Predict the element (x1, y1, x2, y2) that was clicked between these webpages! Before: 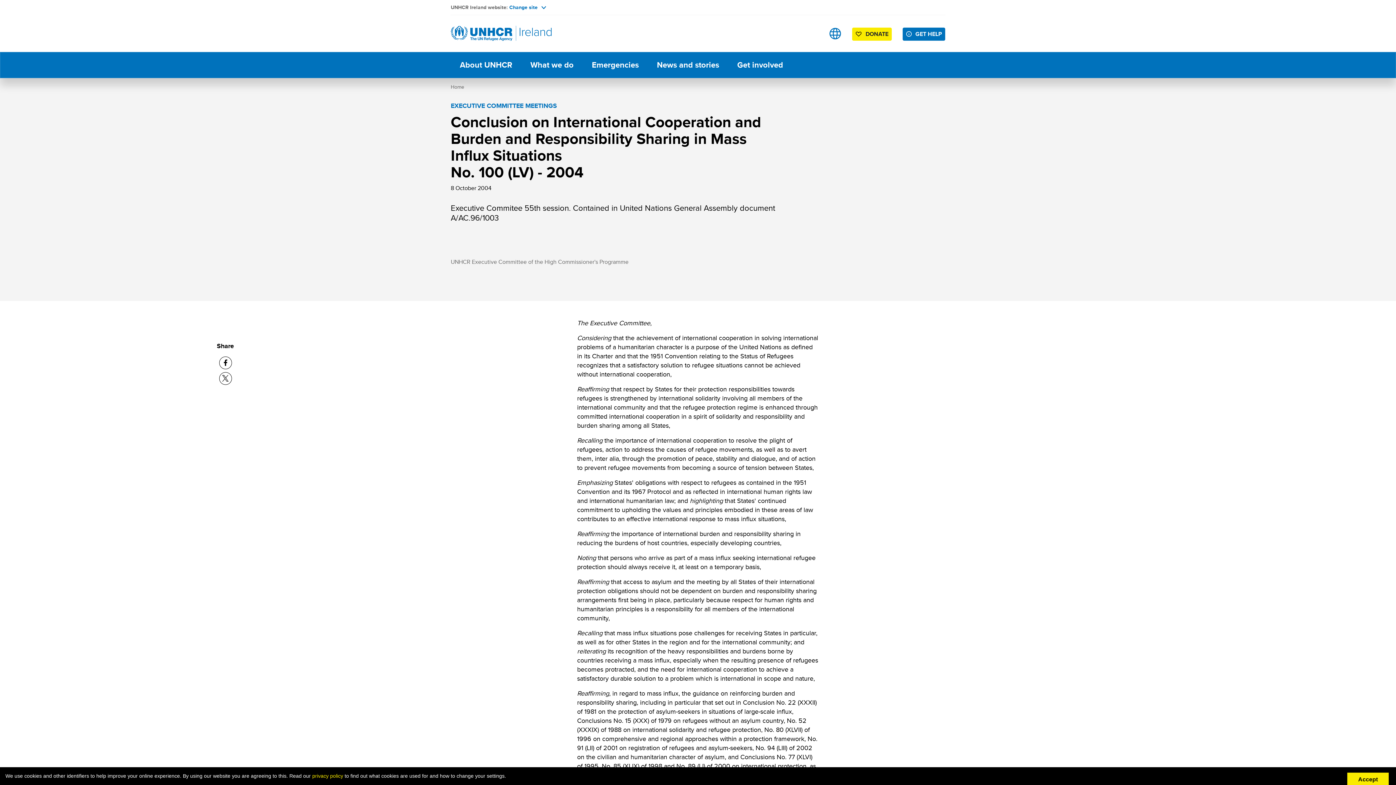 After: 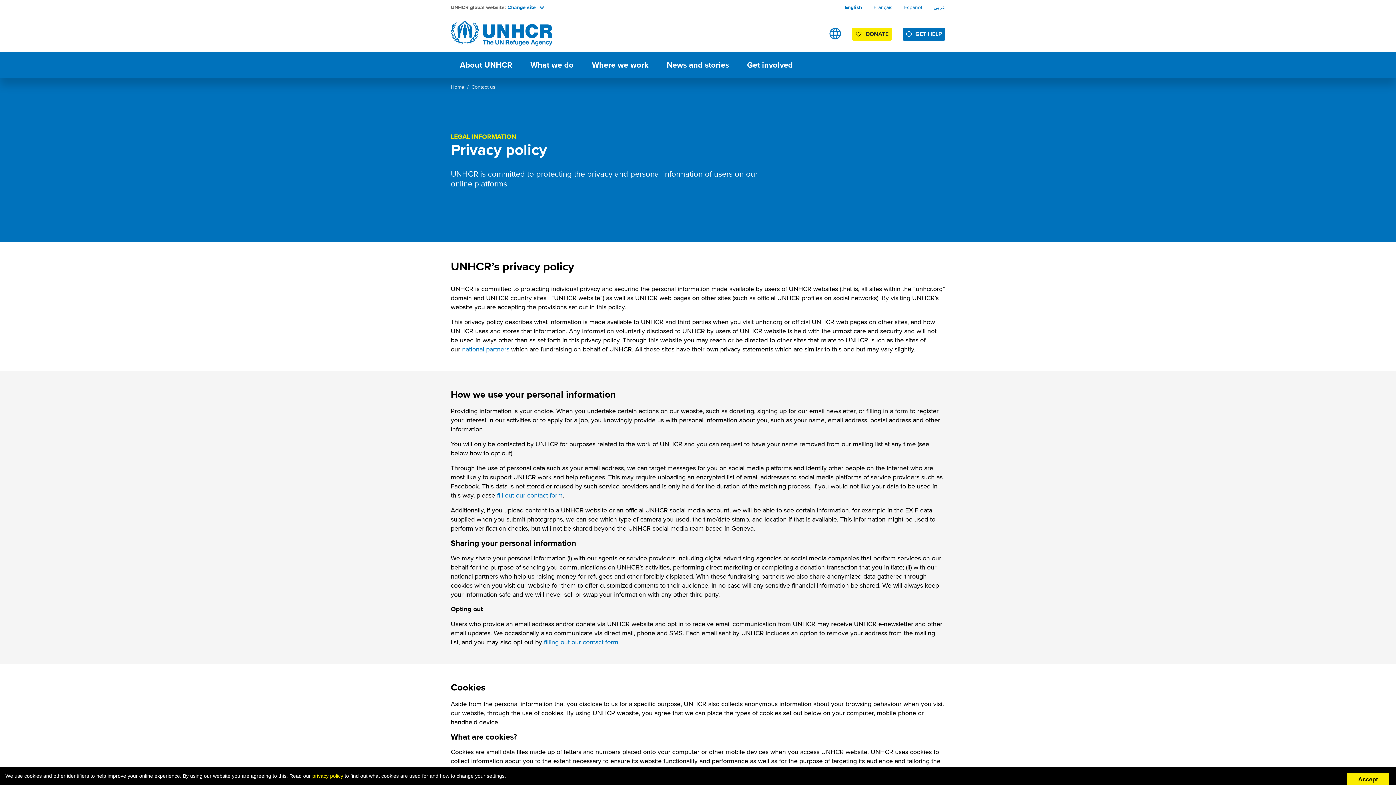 Action: label: privacy policy bbox: (312, 773, 343, 779)